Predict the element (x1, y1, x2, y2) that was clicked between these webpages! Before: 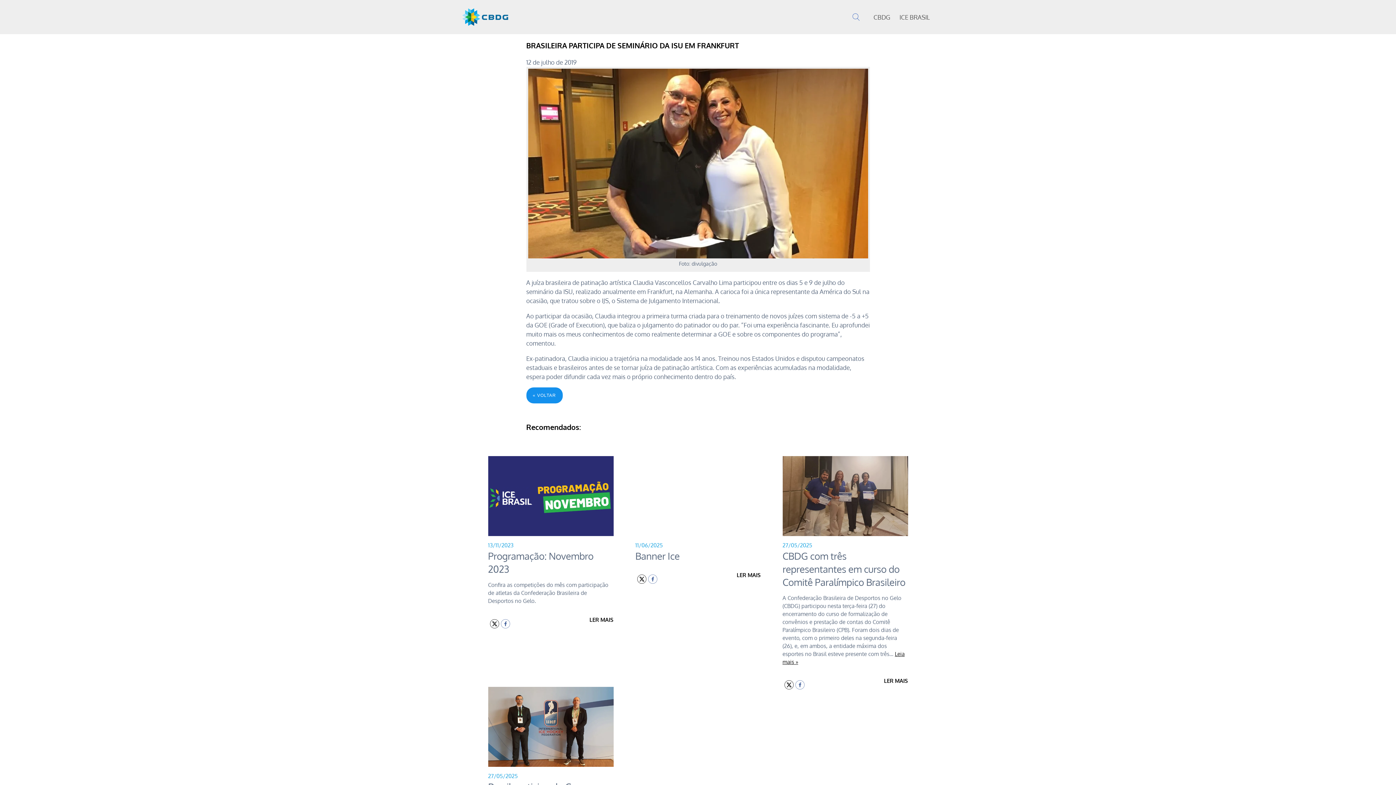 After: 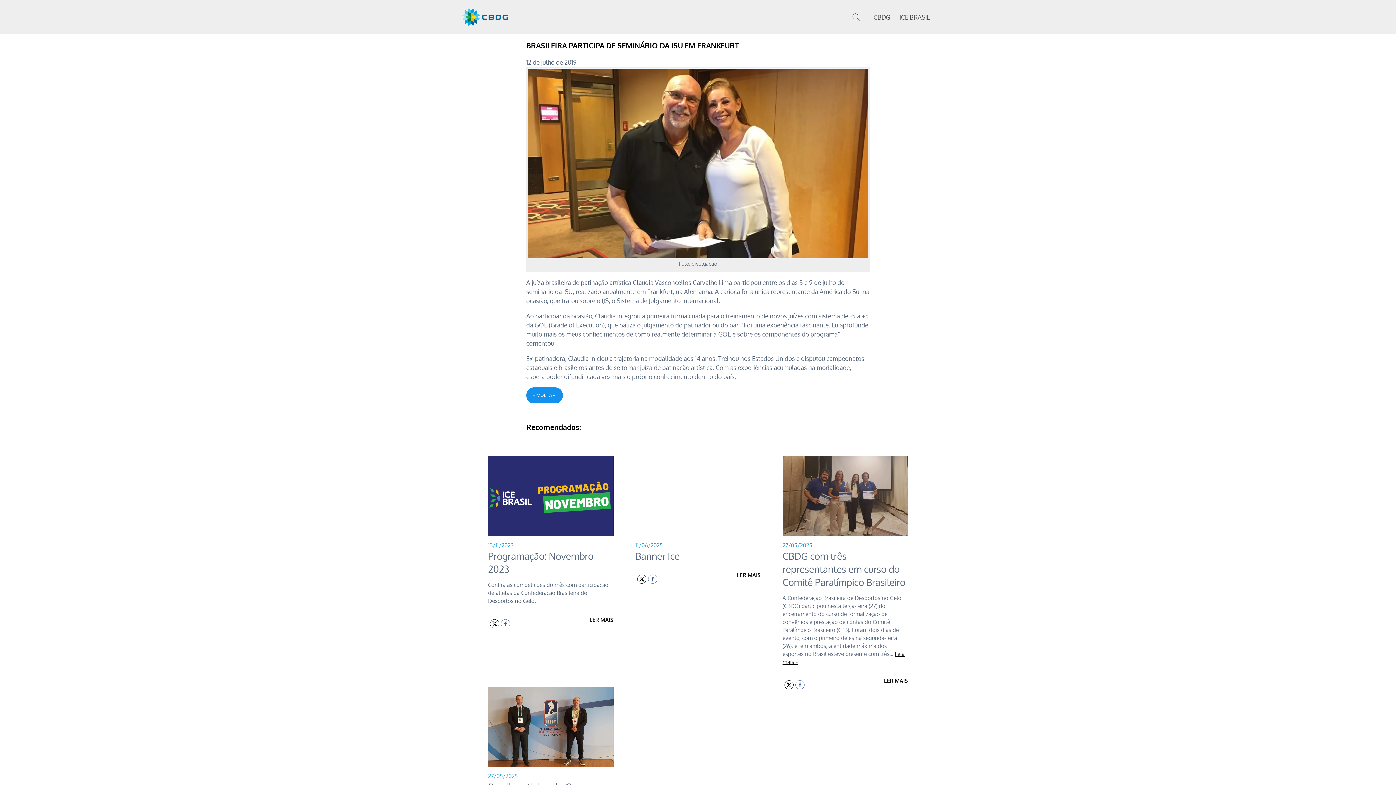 Action: bbox: (500, 614, 510, 623)